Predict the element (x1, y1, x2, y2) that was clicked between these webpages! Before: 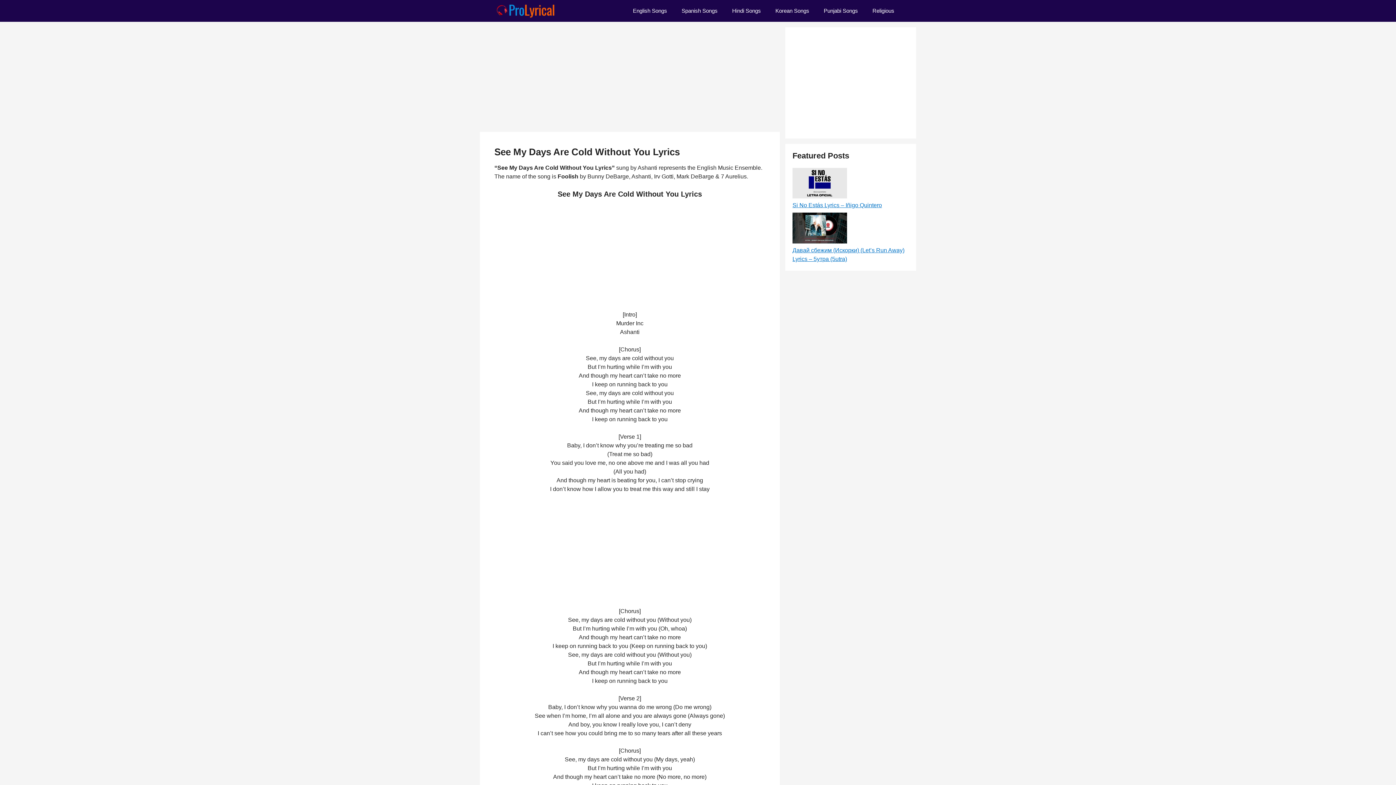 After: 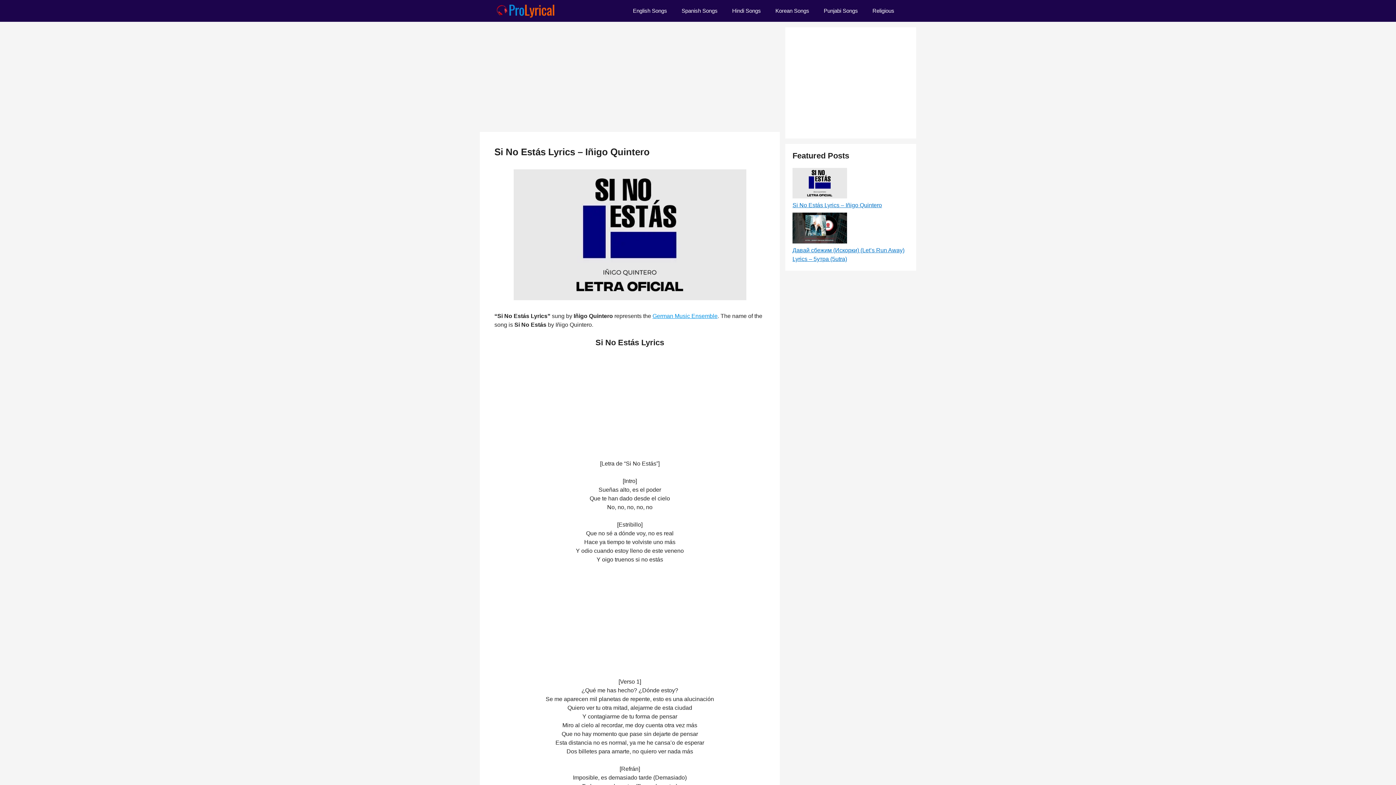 Action: bbox: (792, 202, 882, 208) label: Si No Estás Lyrics – Iñigo Quintero